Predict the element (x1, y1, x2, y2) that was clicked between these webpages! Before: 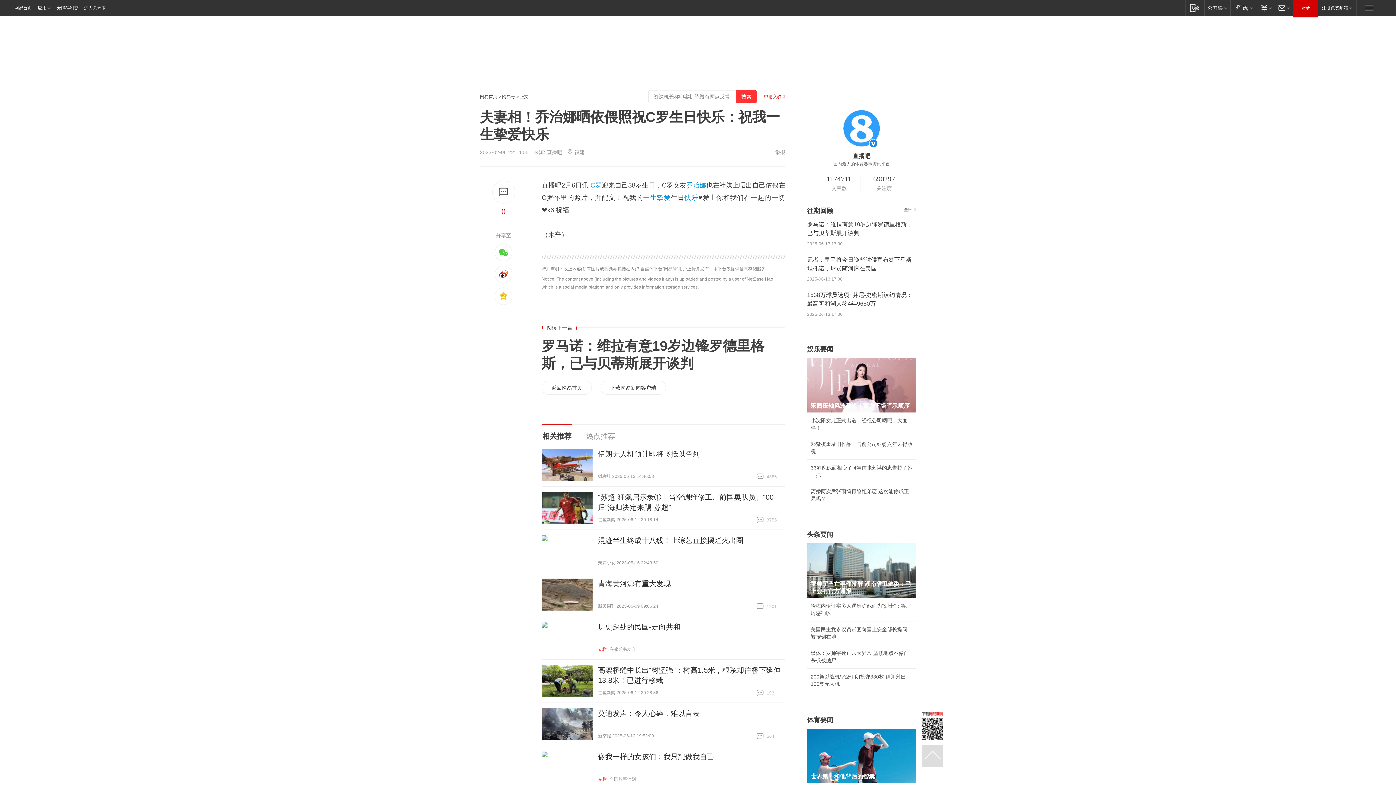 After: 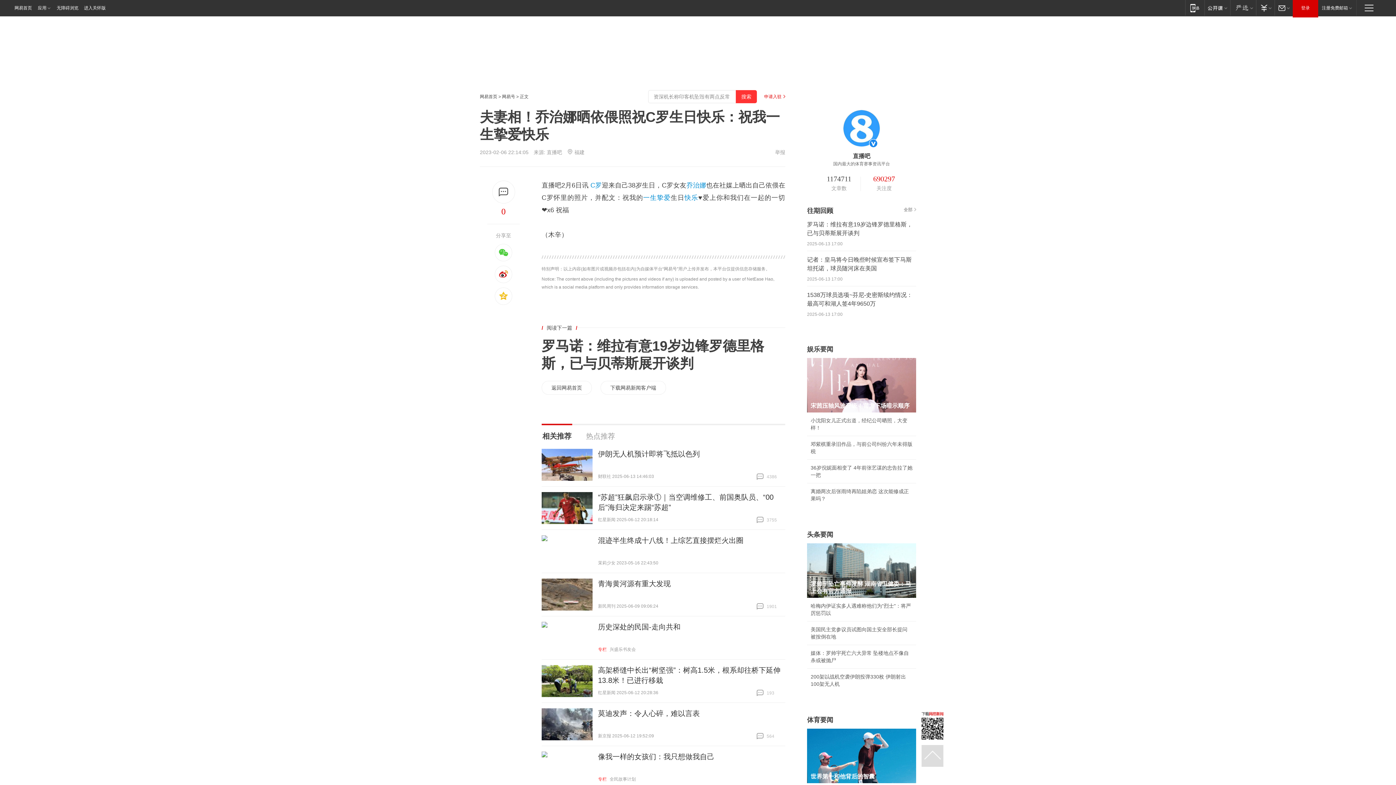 Action: bbox: (862, 174, 906, 184) label: 690297